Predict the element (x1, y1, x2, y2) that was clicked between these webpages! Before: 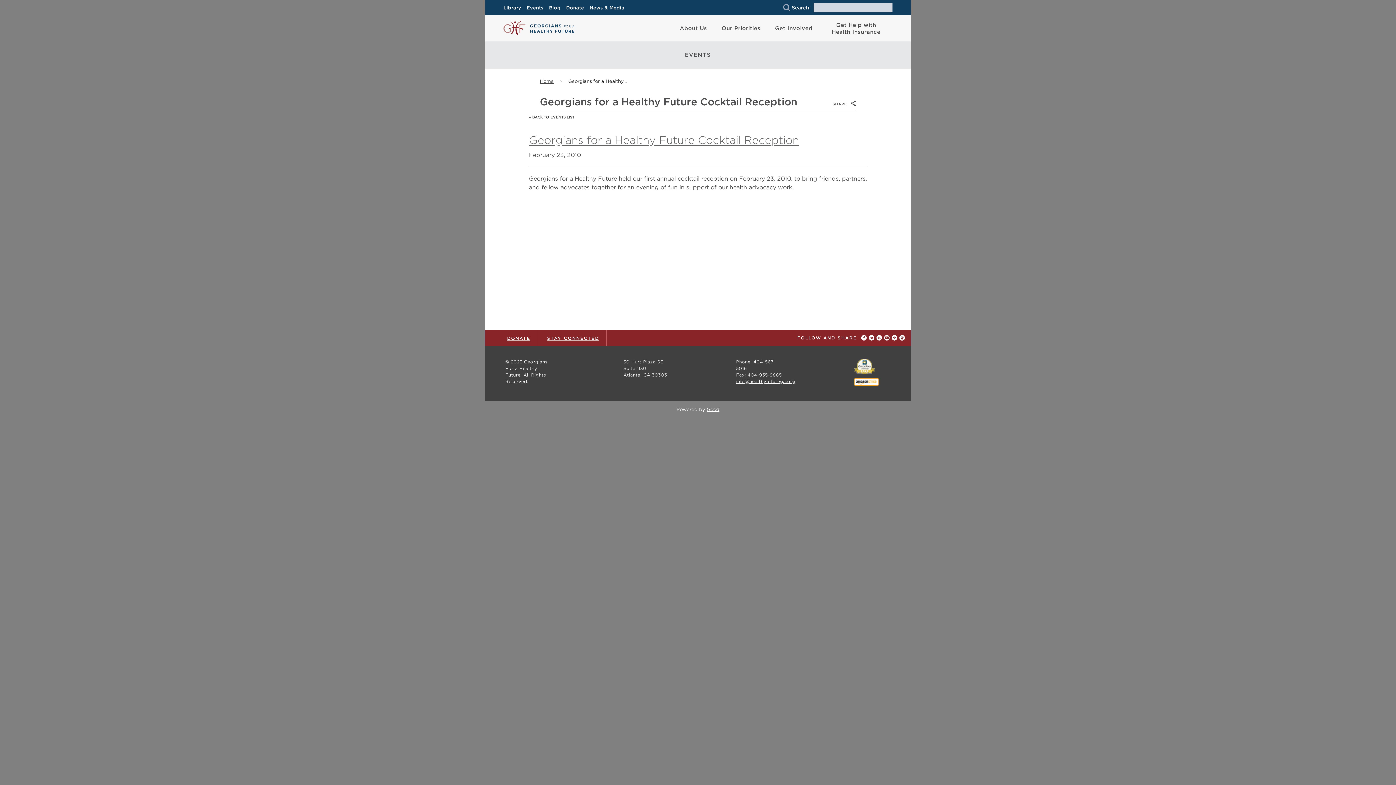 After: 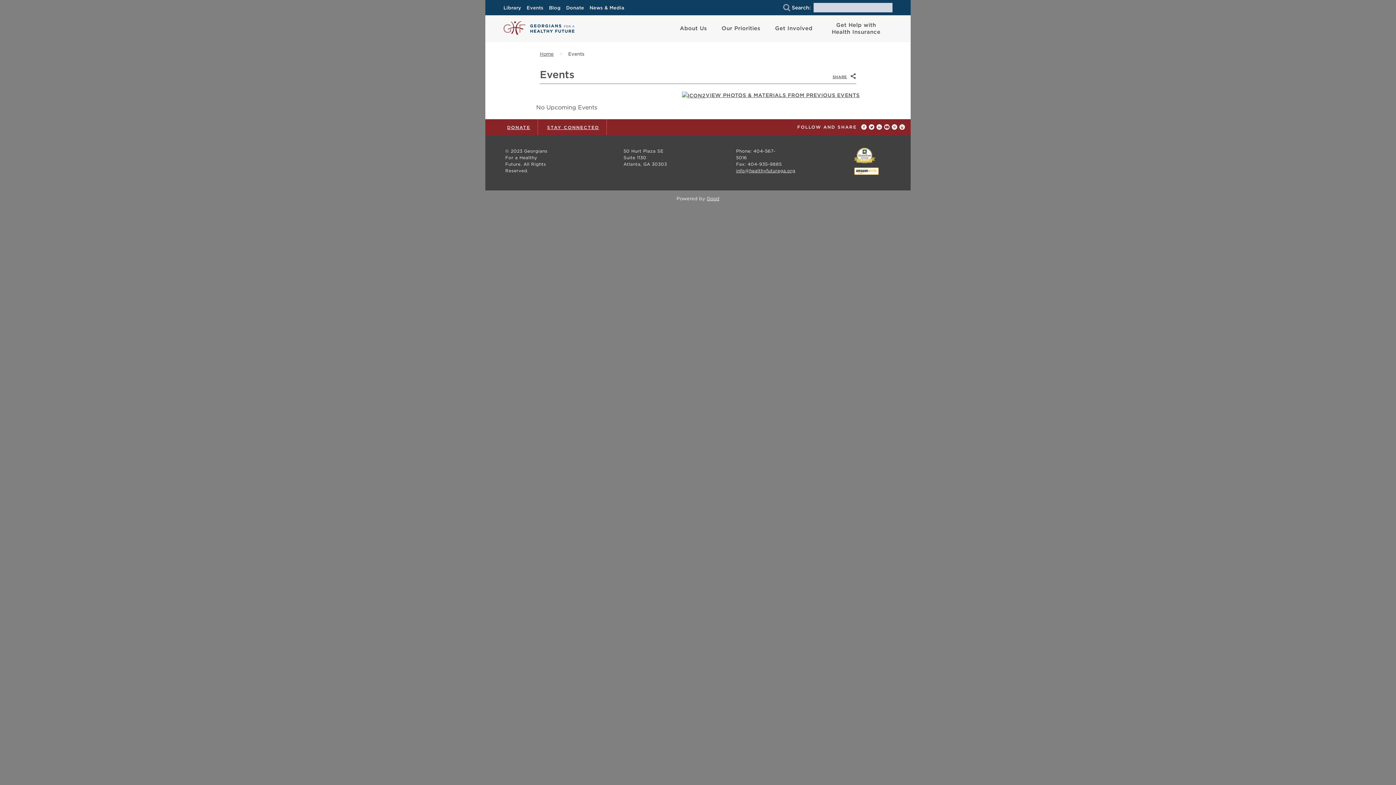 Action: bbox: (529, 114, 574, 119) label: « BACK TO EVENTS LIST